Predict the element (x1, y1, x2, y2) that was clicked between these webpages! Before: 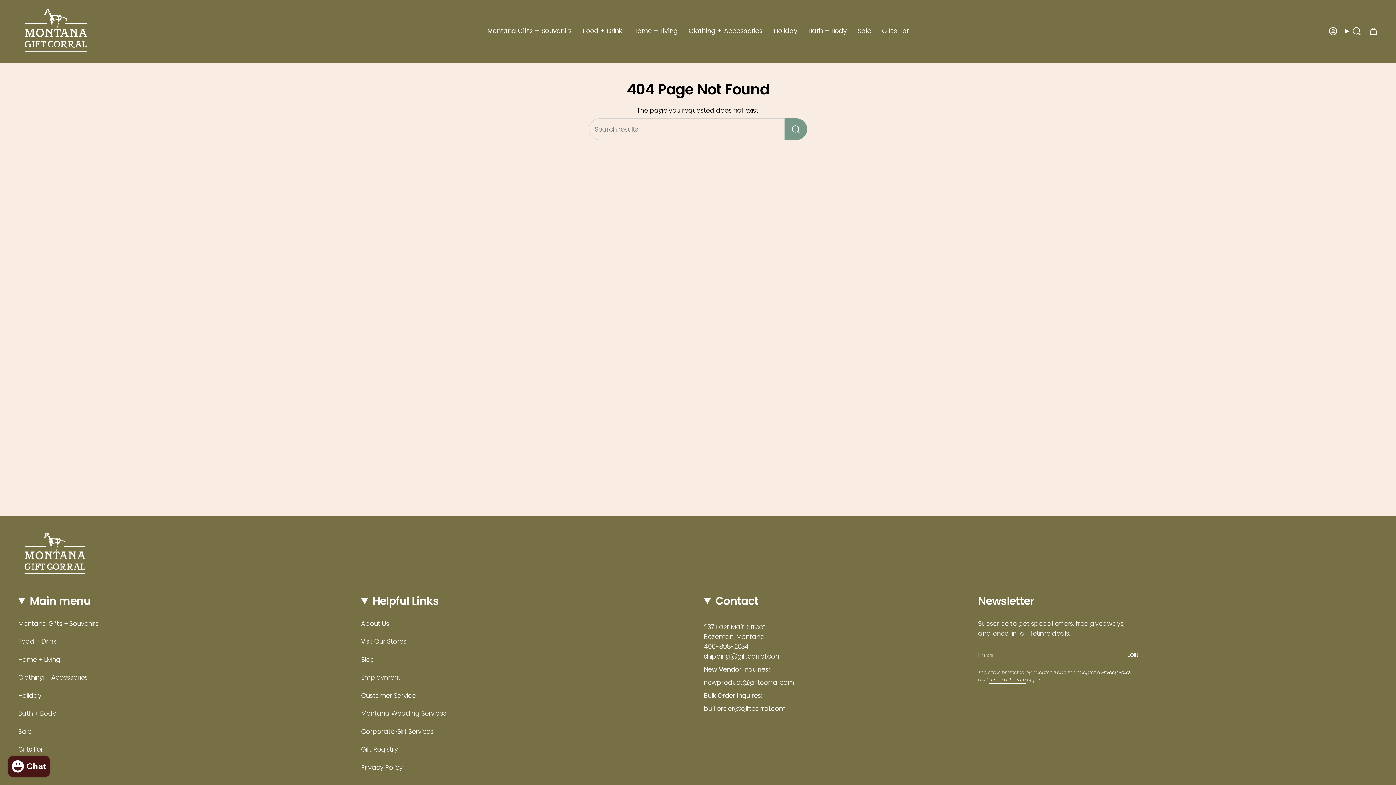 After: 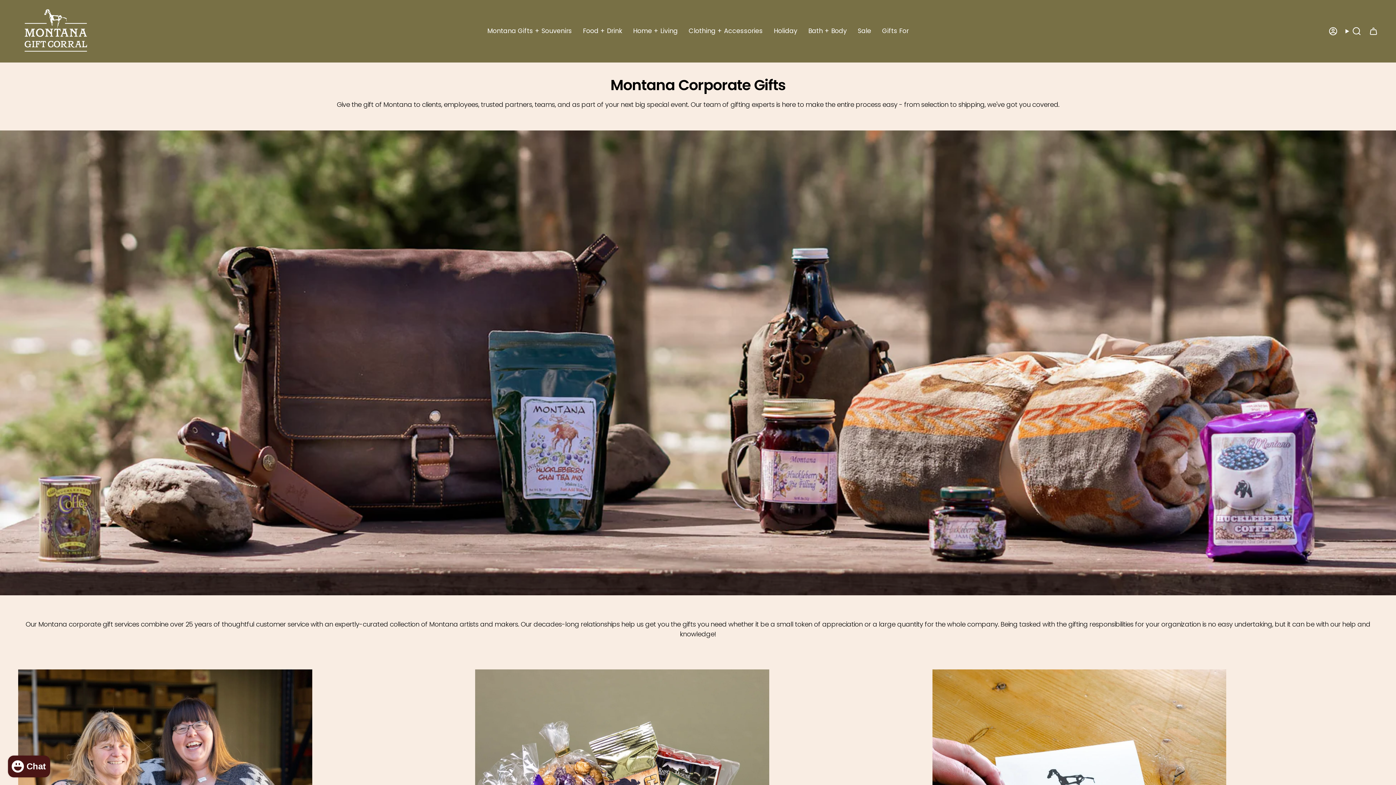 Action: bbox: (361, 727, 433, 736) label: Corporate Gift Services